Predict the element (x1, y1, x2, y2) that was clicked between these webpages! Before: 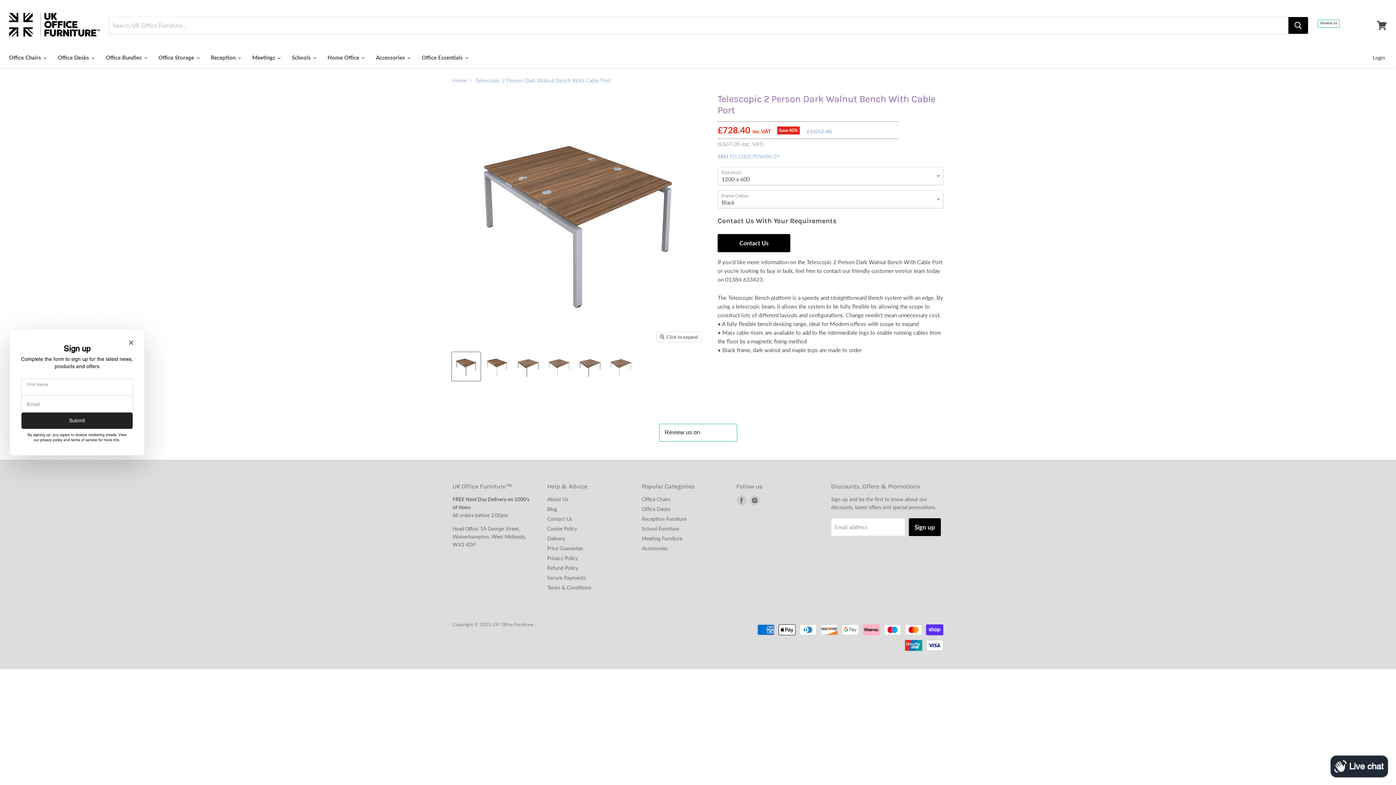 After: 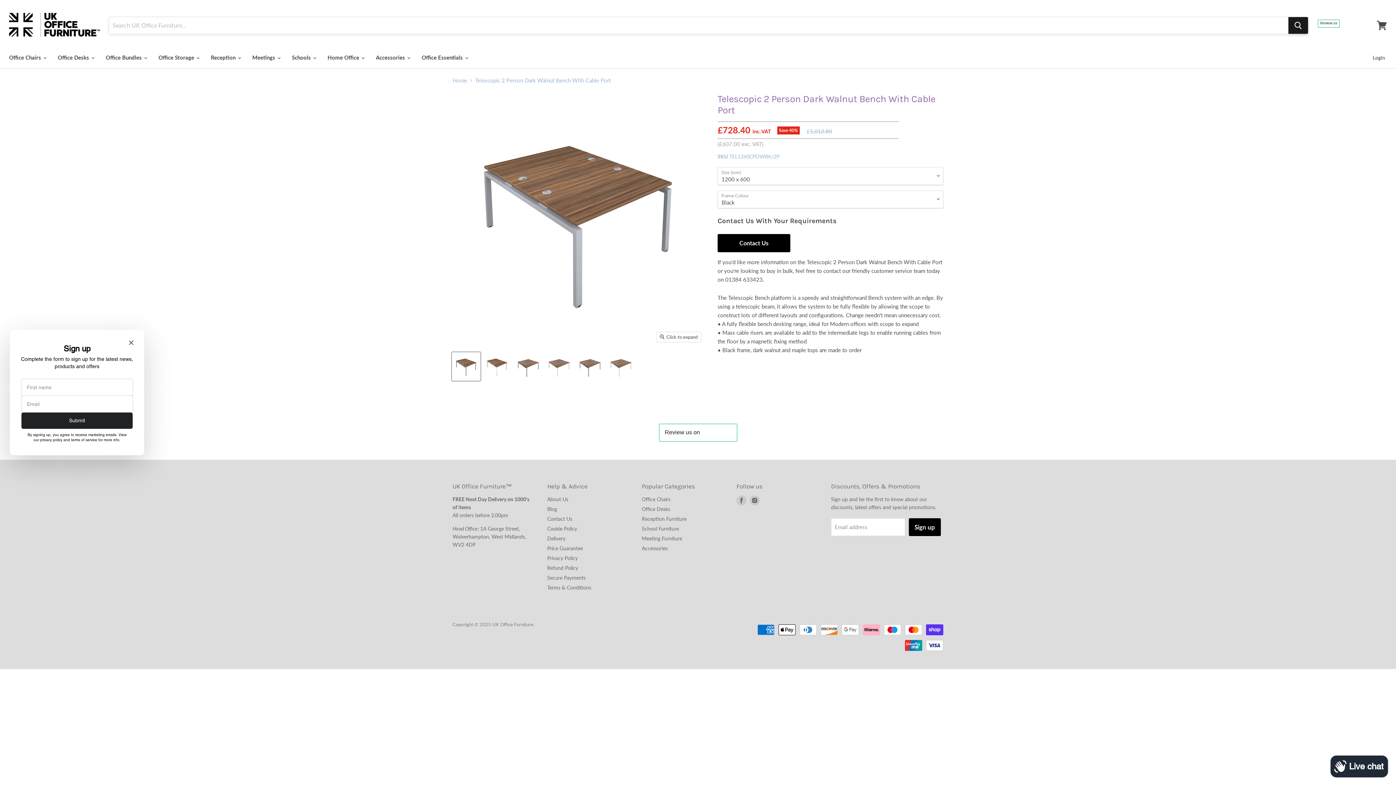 Action: label: Search bbox: (1288, 17, 1308, 33)